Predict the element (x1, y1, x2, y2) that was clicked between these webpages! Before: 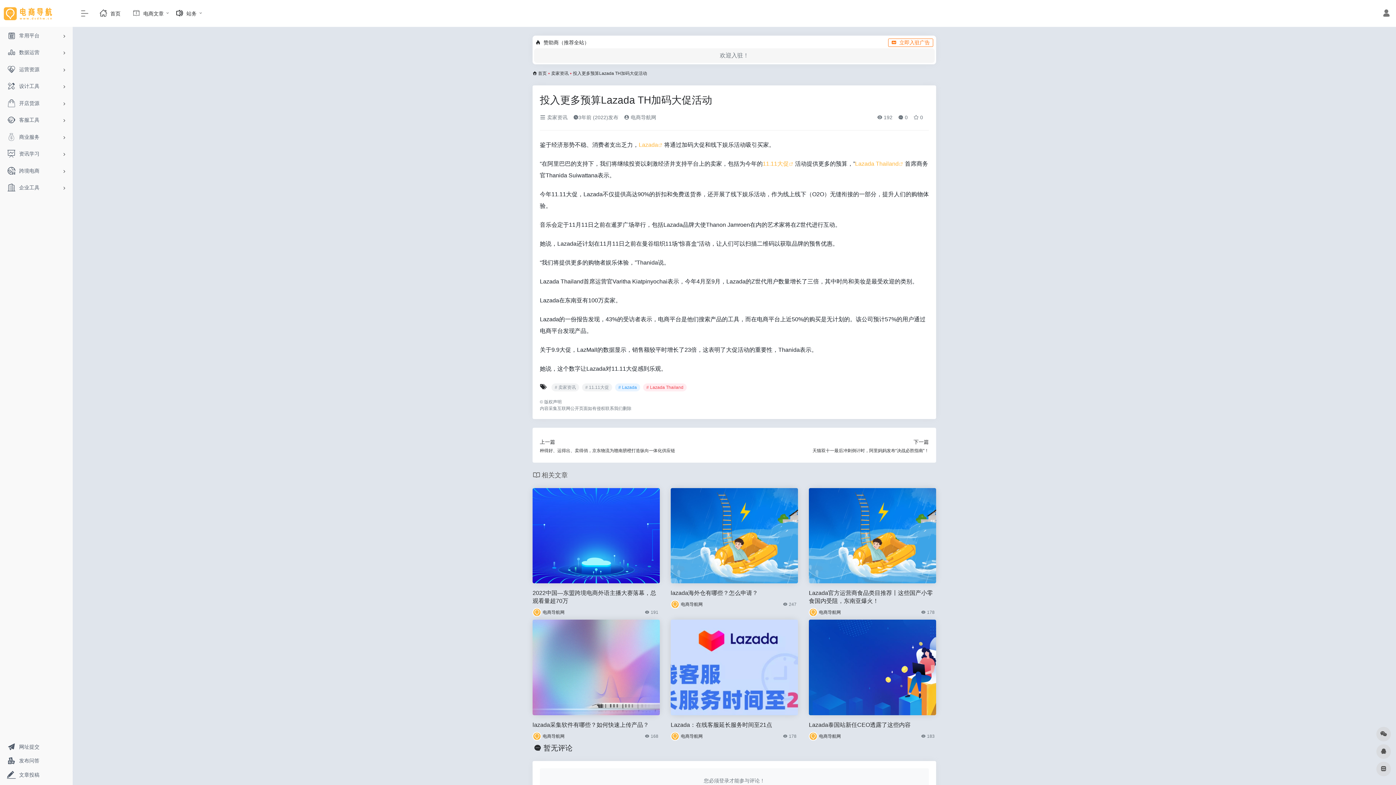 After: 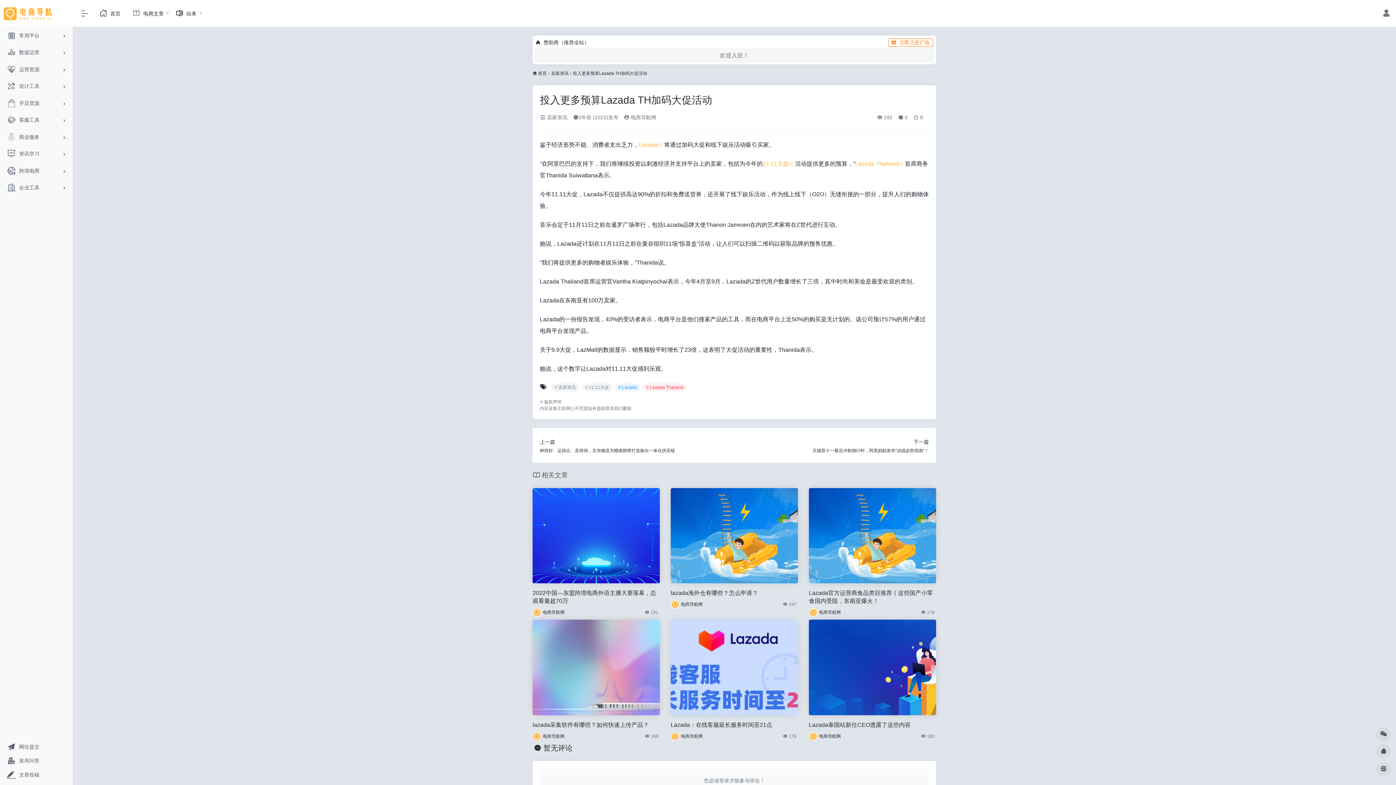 Action: label:  0 bbox: (913, 114, 923, 120)